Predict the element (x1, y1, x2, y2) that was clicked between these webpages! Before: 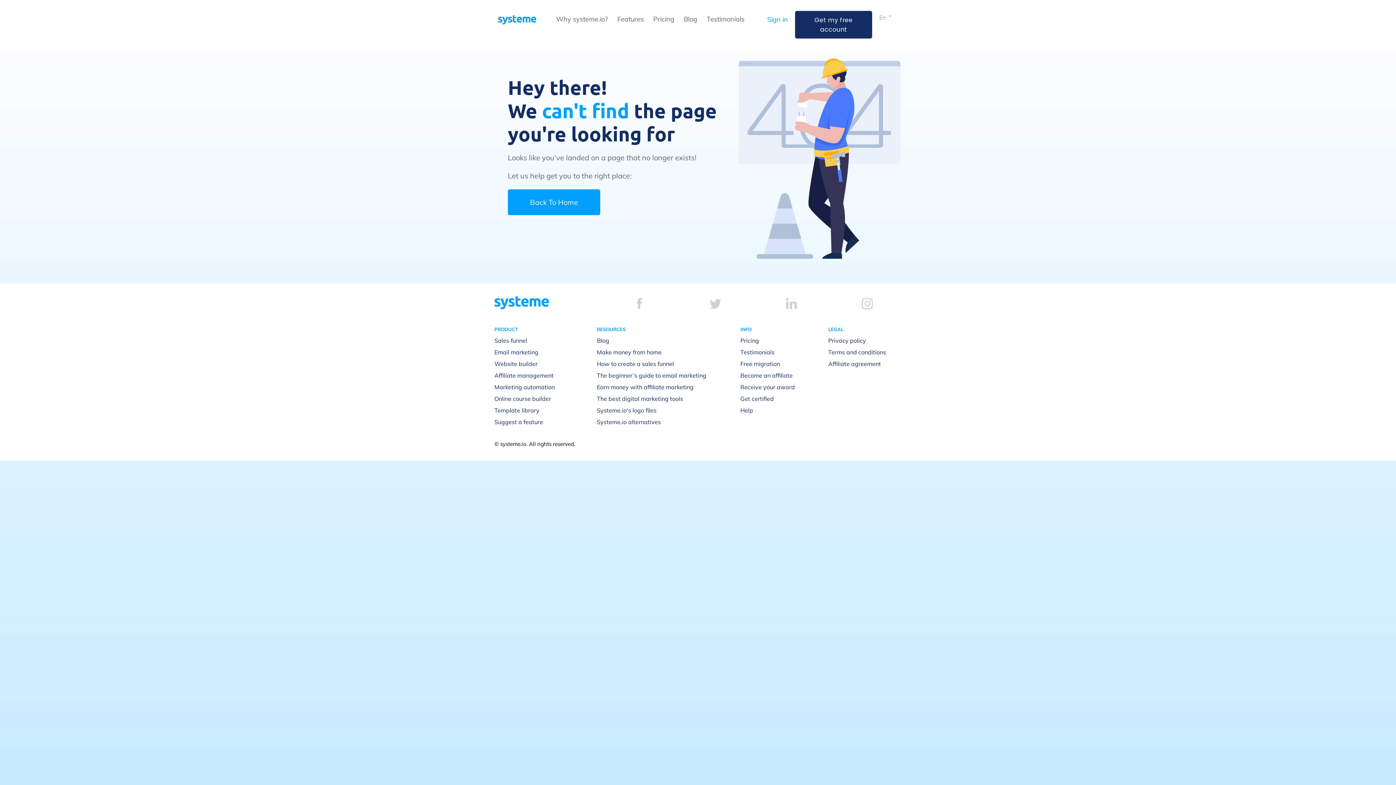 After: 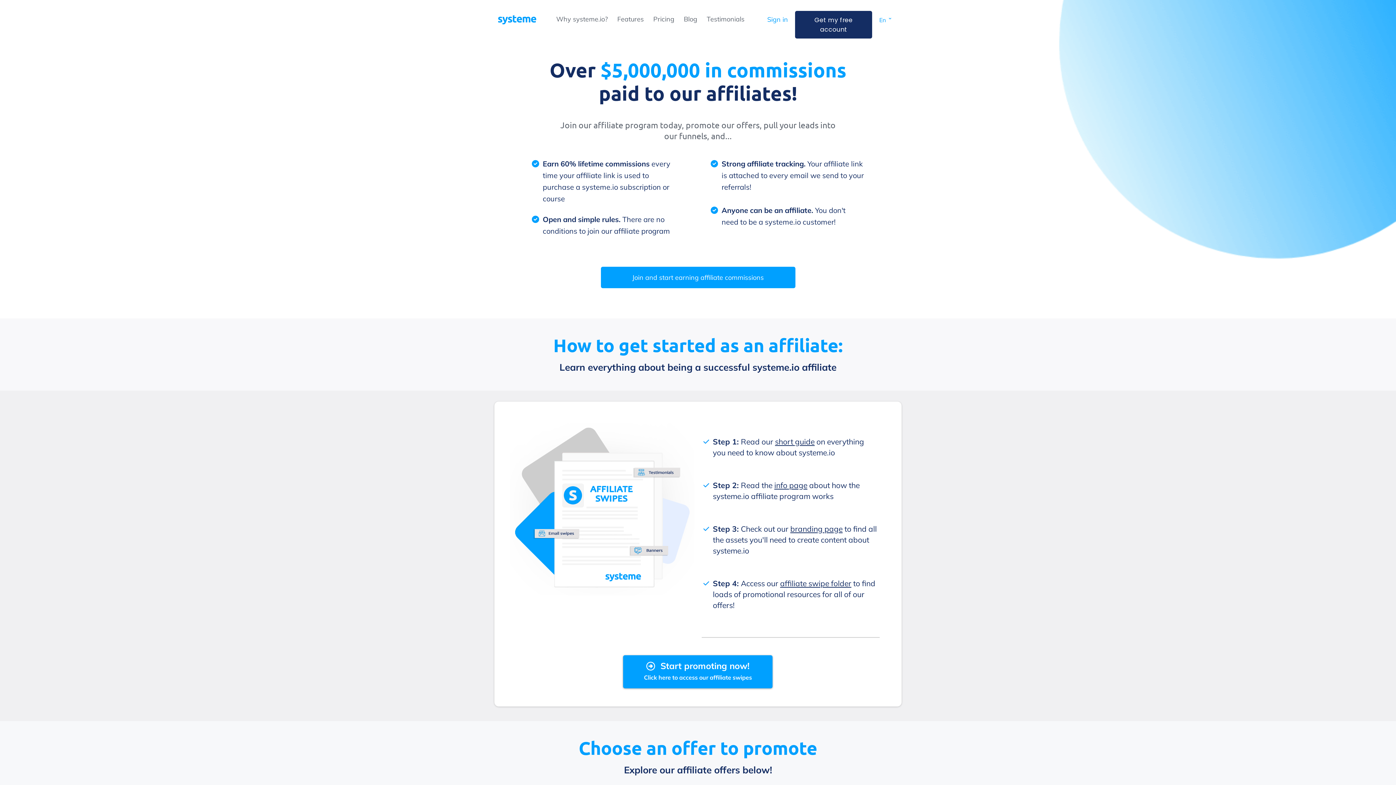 Action: label: Become an affiliate bbox: (740, 371, 792, 379)